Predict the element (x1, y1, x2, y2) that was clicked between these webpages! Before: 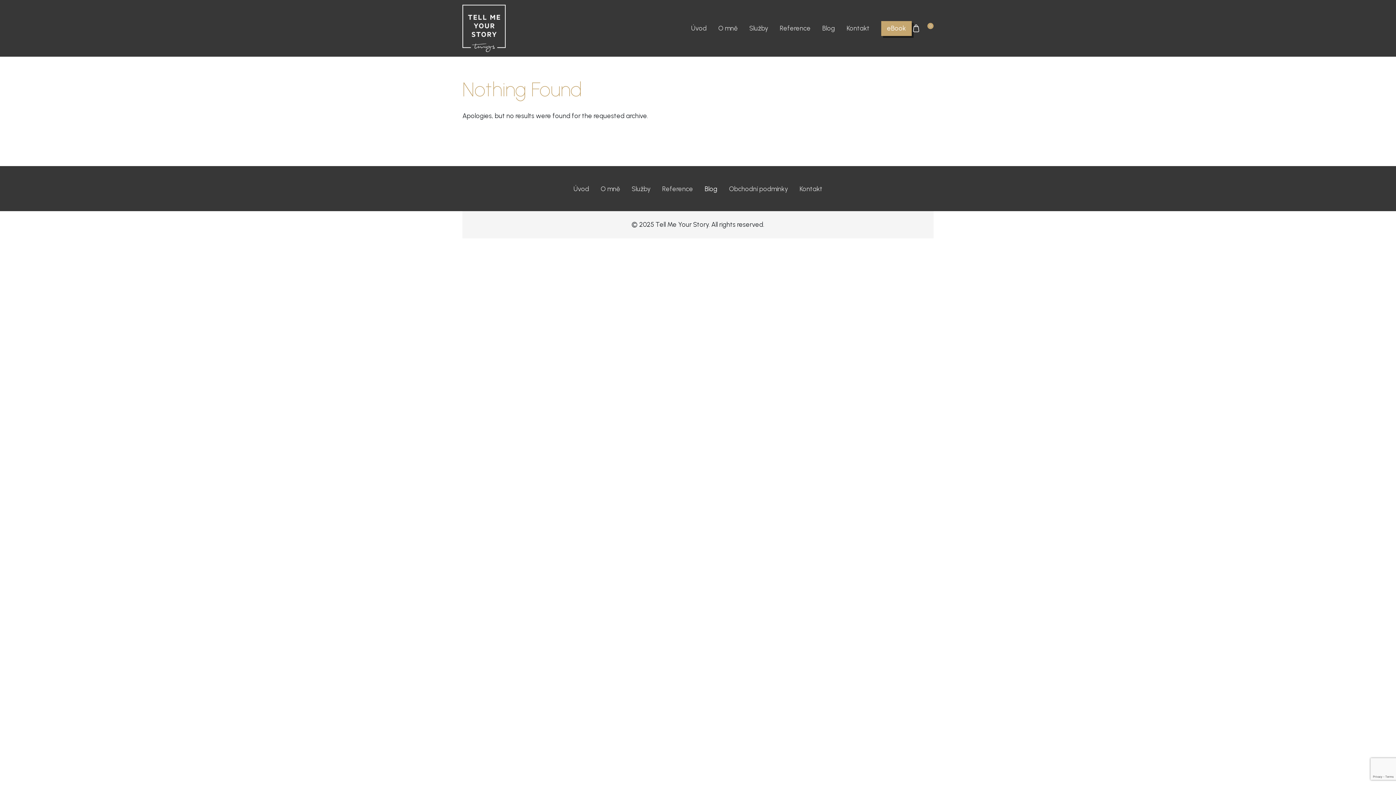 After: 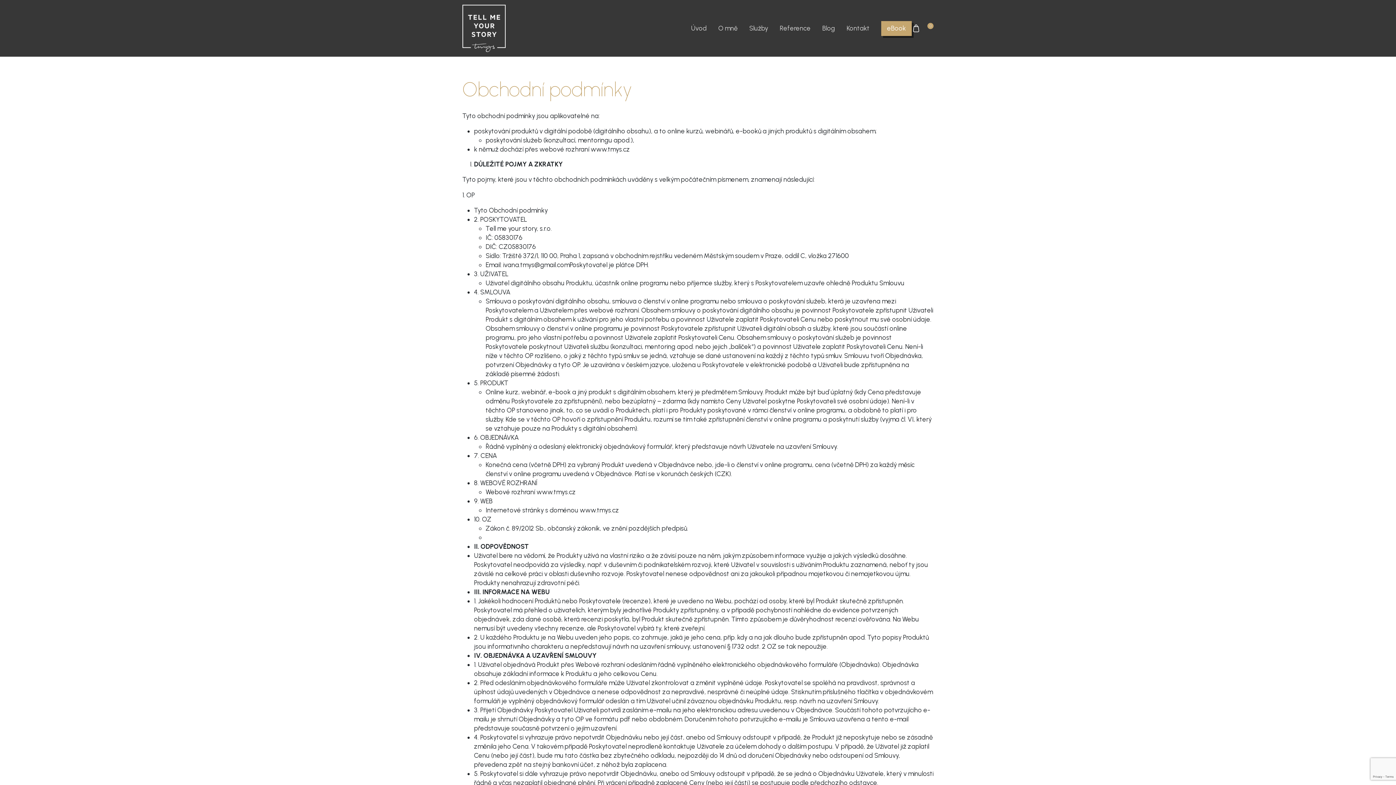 Action: bbox: (723, 181, 794, 196) label: Obchodní podmínky